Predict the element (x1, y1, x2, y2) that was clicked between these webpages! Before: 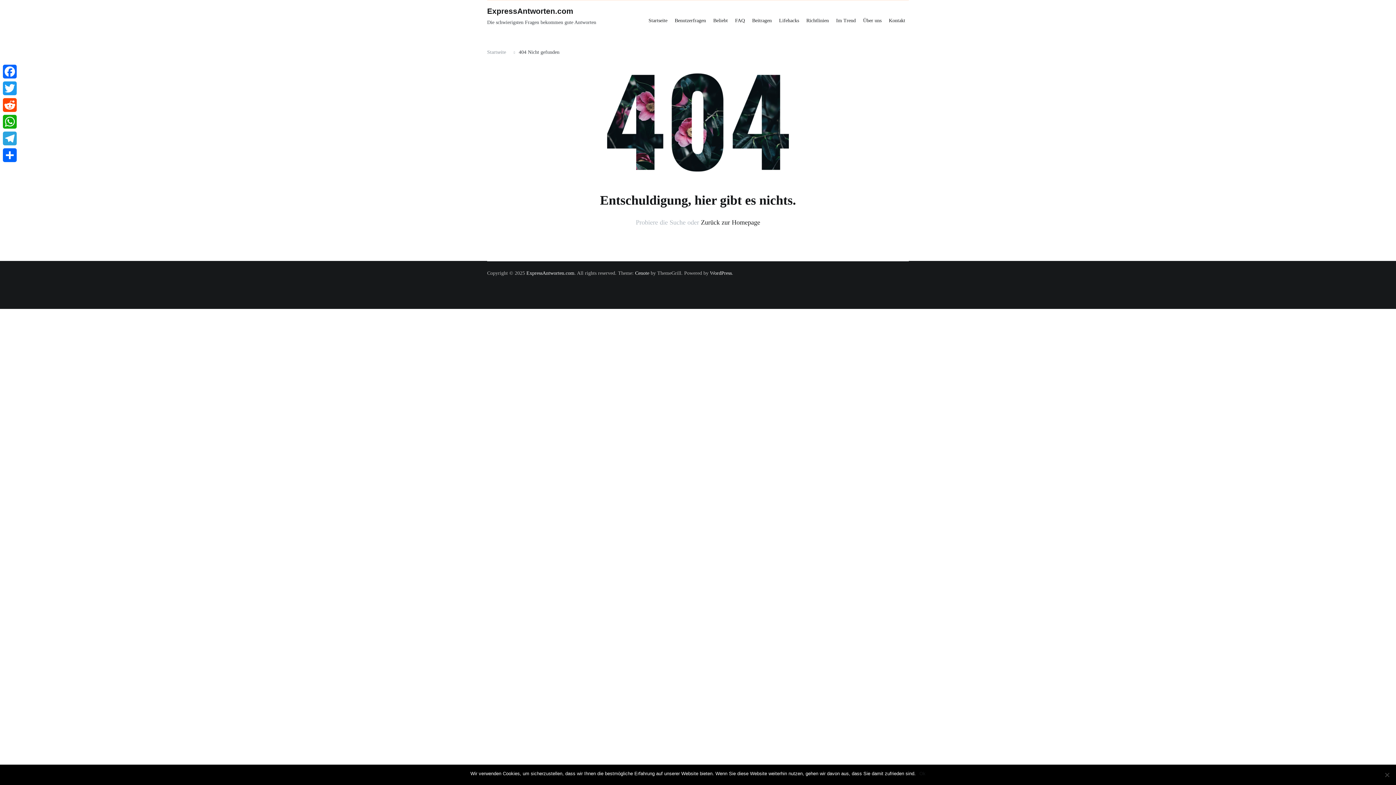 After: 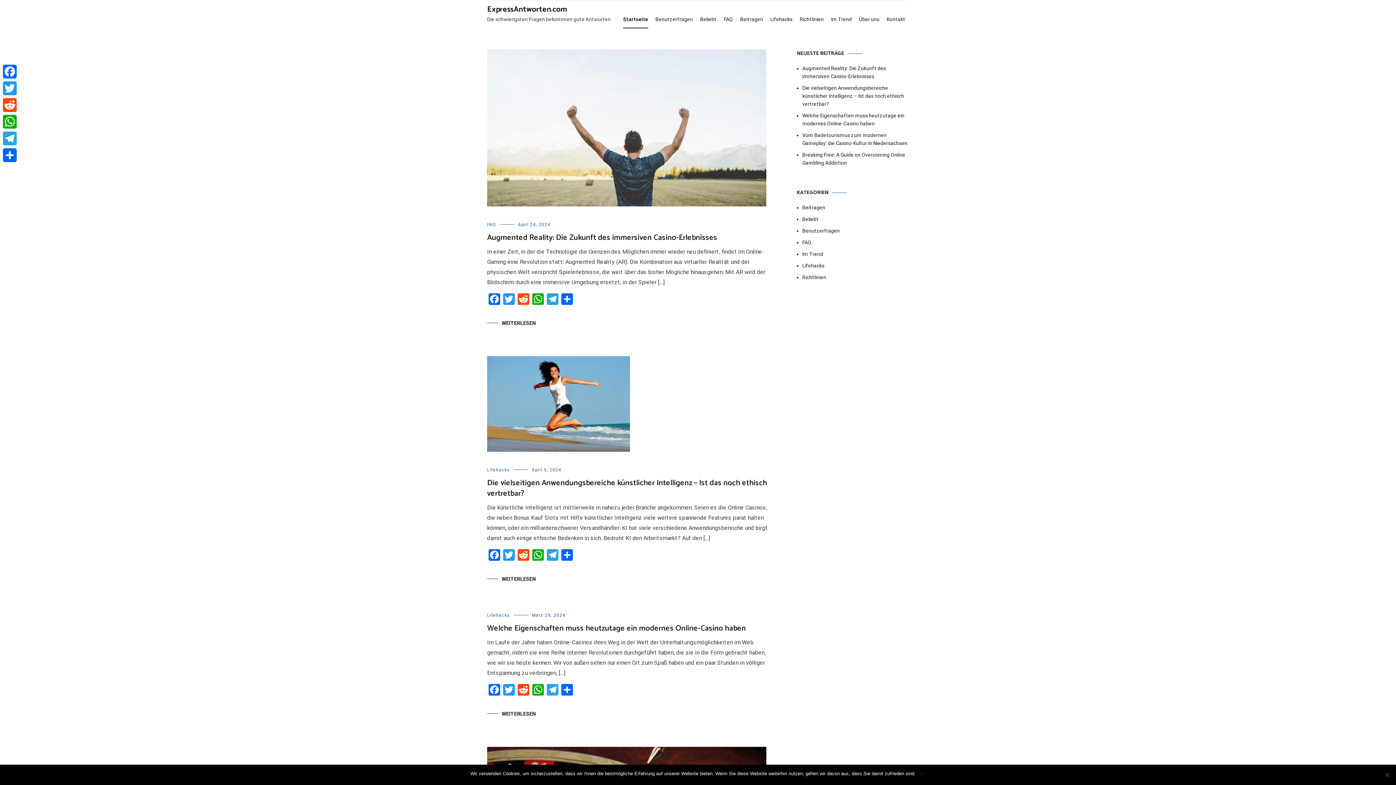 Action: label: ExpressAntworten.com bbox: (526, 270, 574, 275)